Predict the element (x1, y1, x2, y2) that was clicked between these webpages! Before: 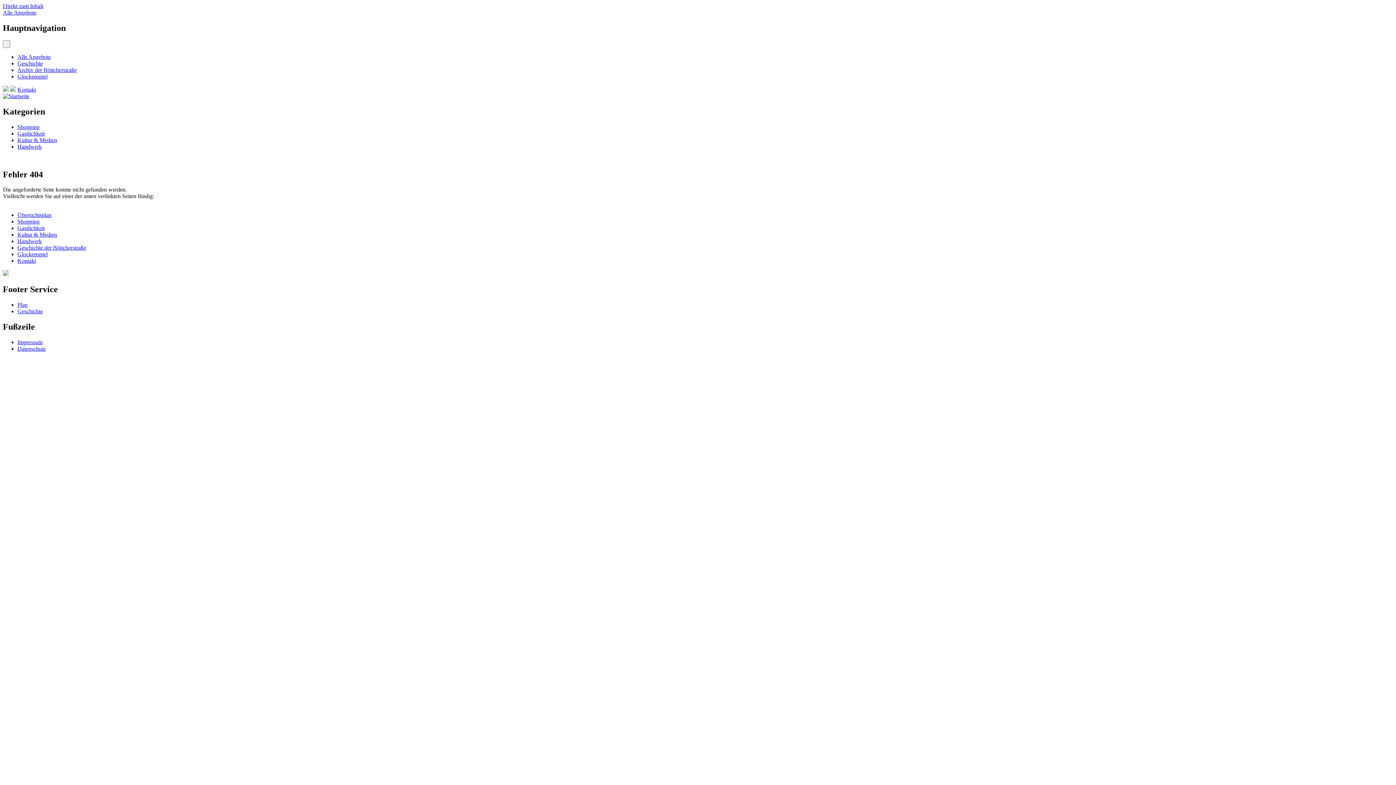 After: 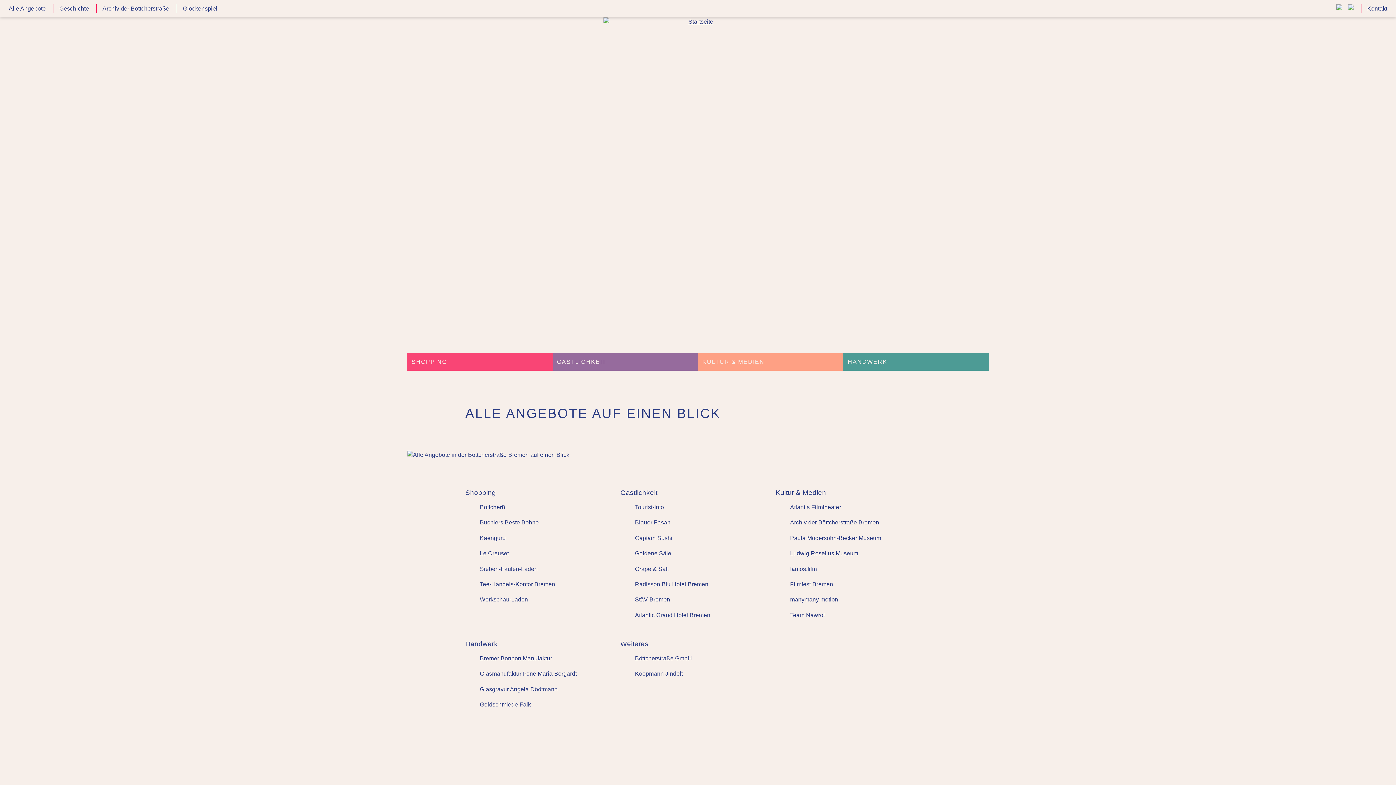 Action: label: Plan bbox: (17, 301, 27, 308)